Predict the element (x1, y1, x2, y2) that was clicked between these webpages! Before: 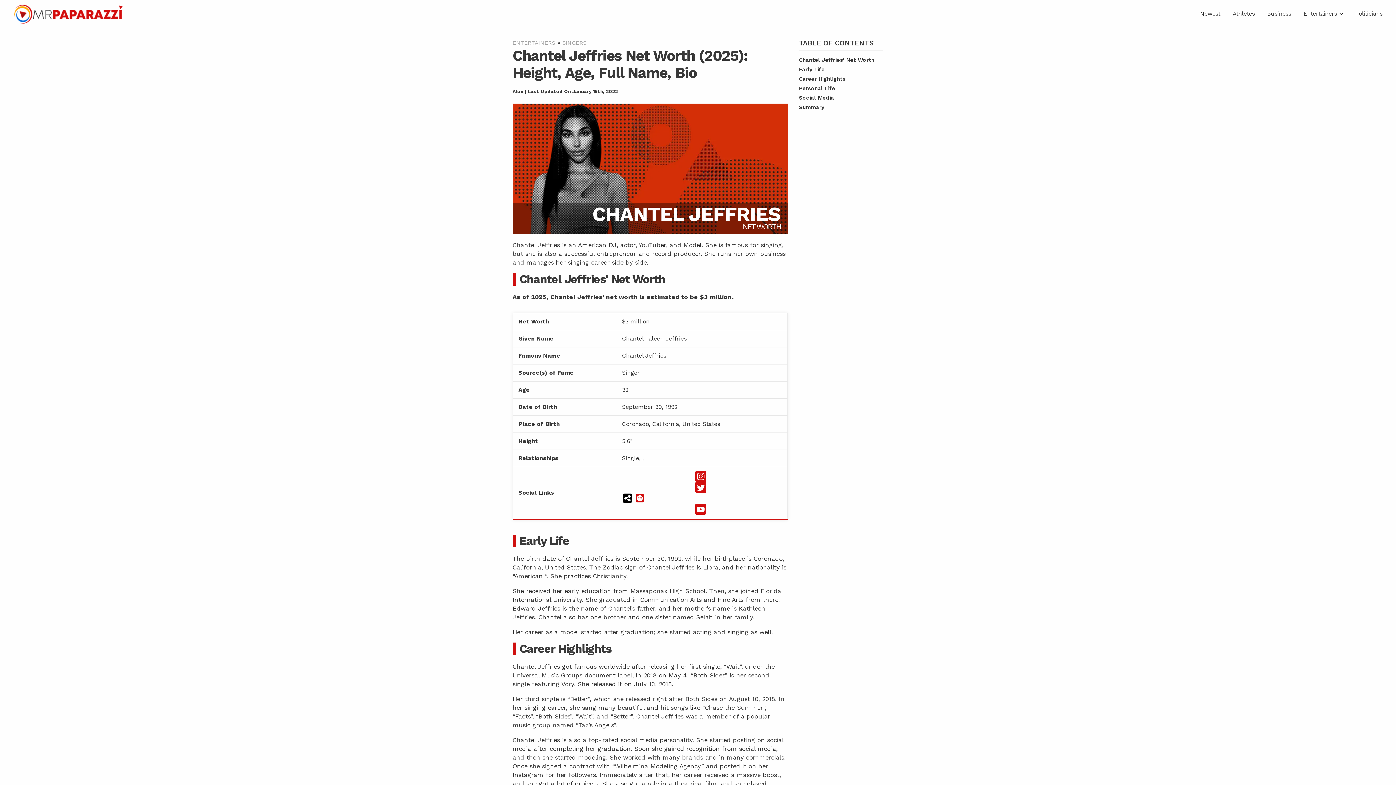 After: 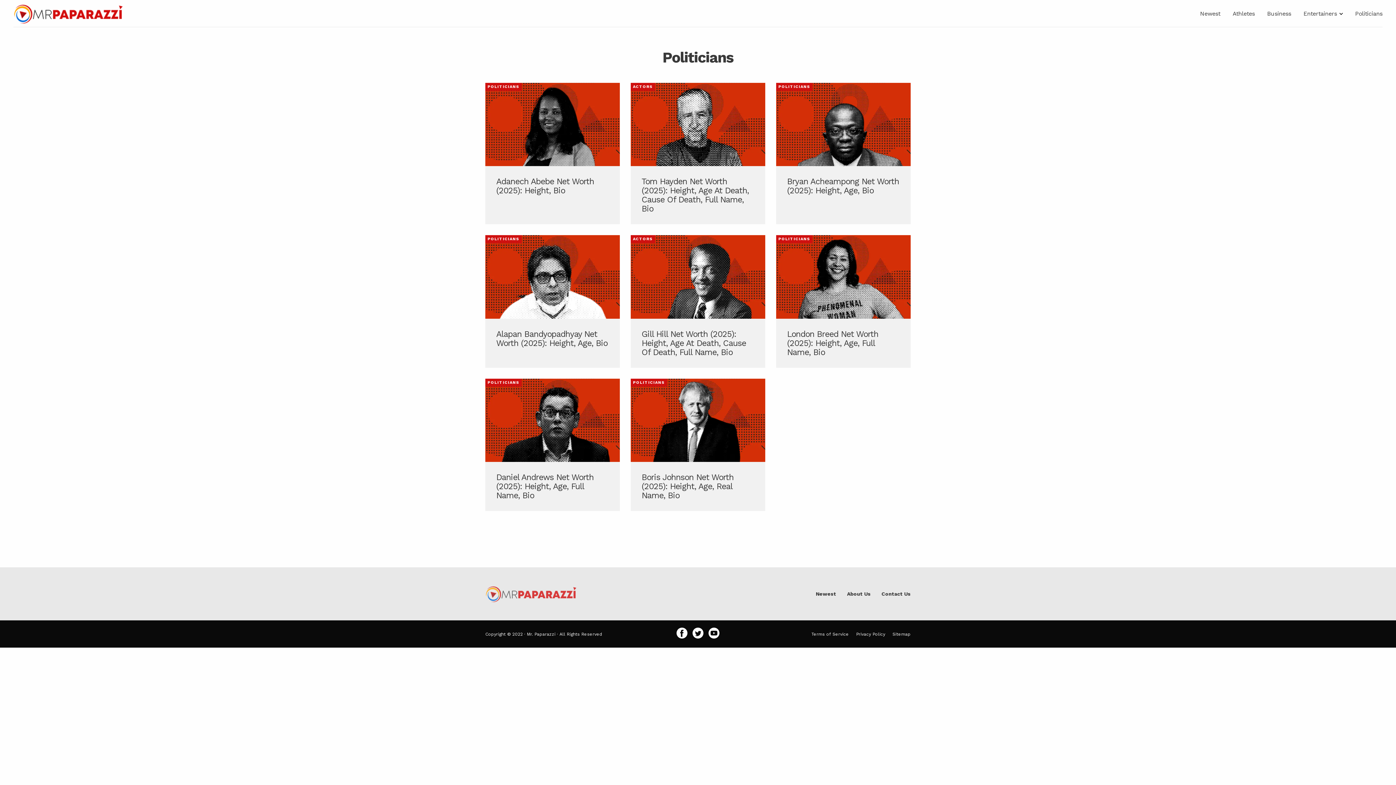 Action: bbox: (1355, 9, 1382, 18) label: Politicians